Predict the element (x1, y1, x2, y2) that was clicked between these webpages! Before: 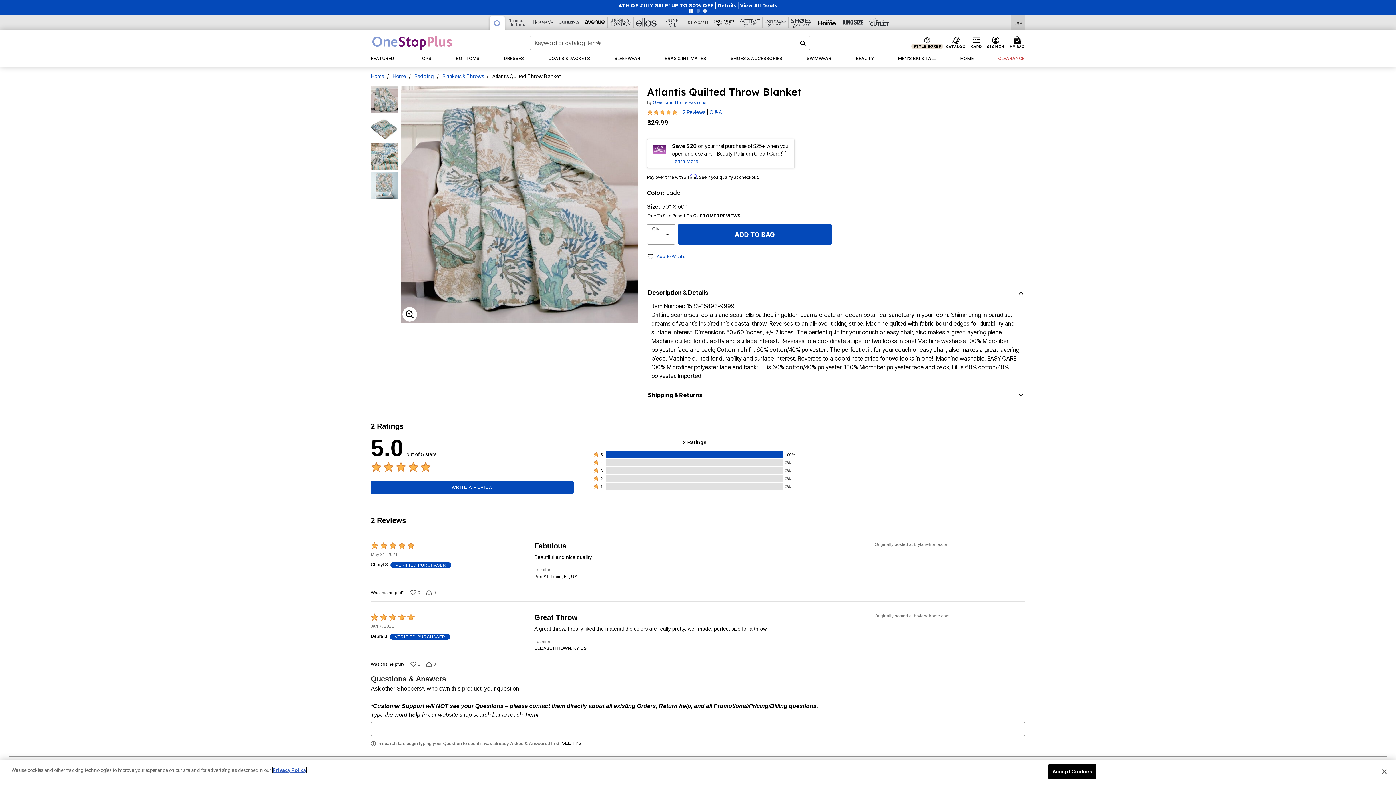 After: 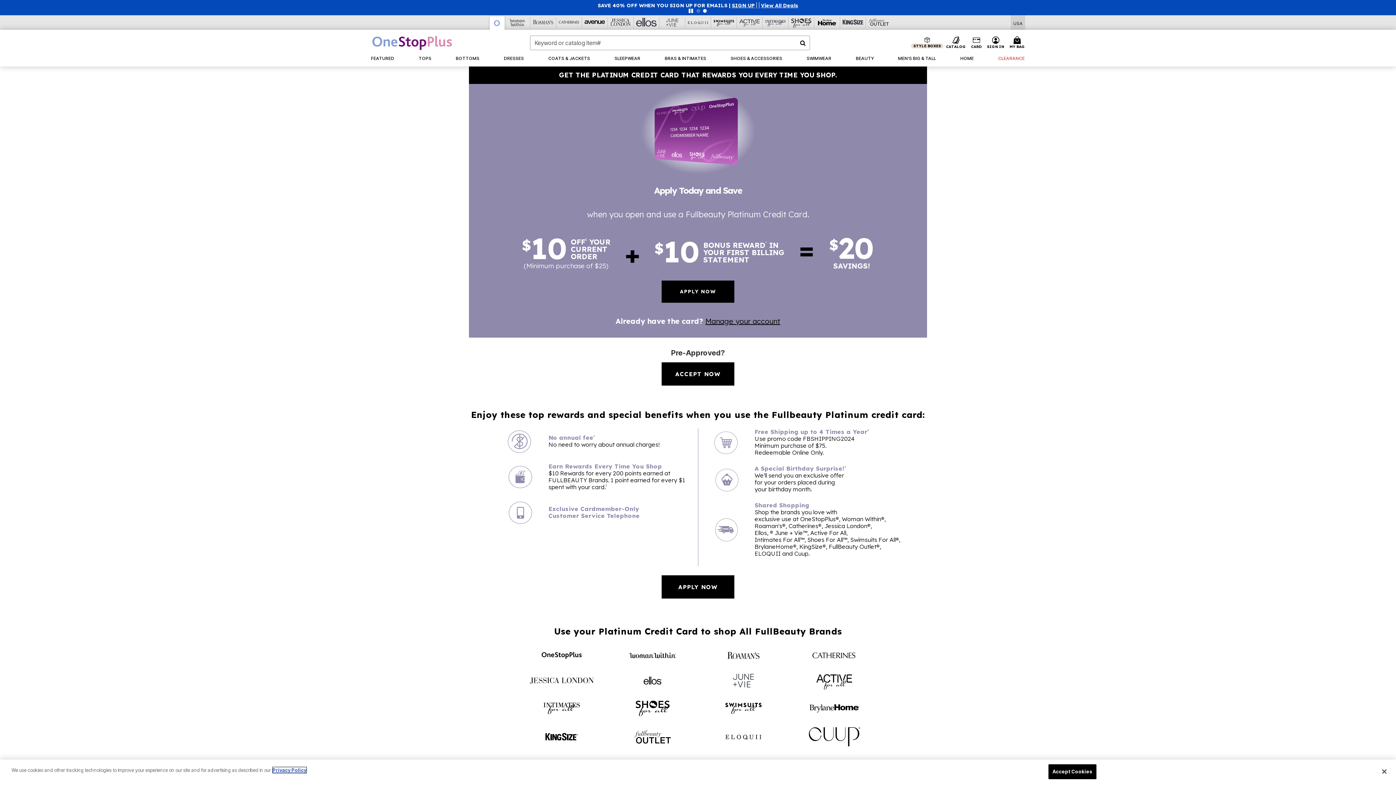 Action: label: Rewards bbox: (471, 732, 491, 738)